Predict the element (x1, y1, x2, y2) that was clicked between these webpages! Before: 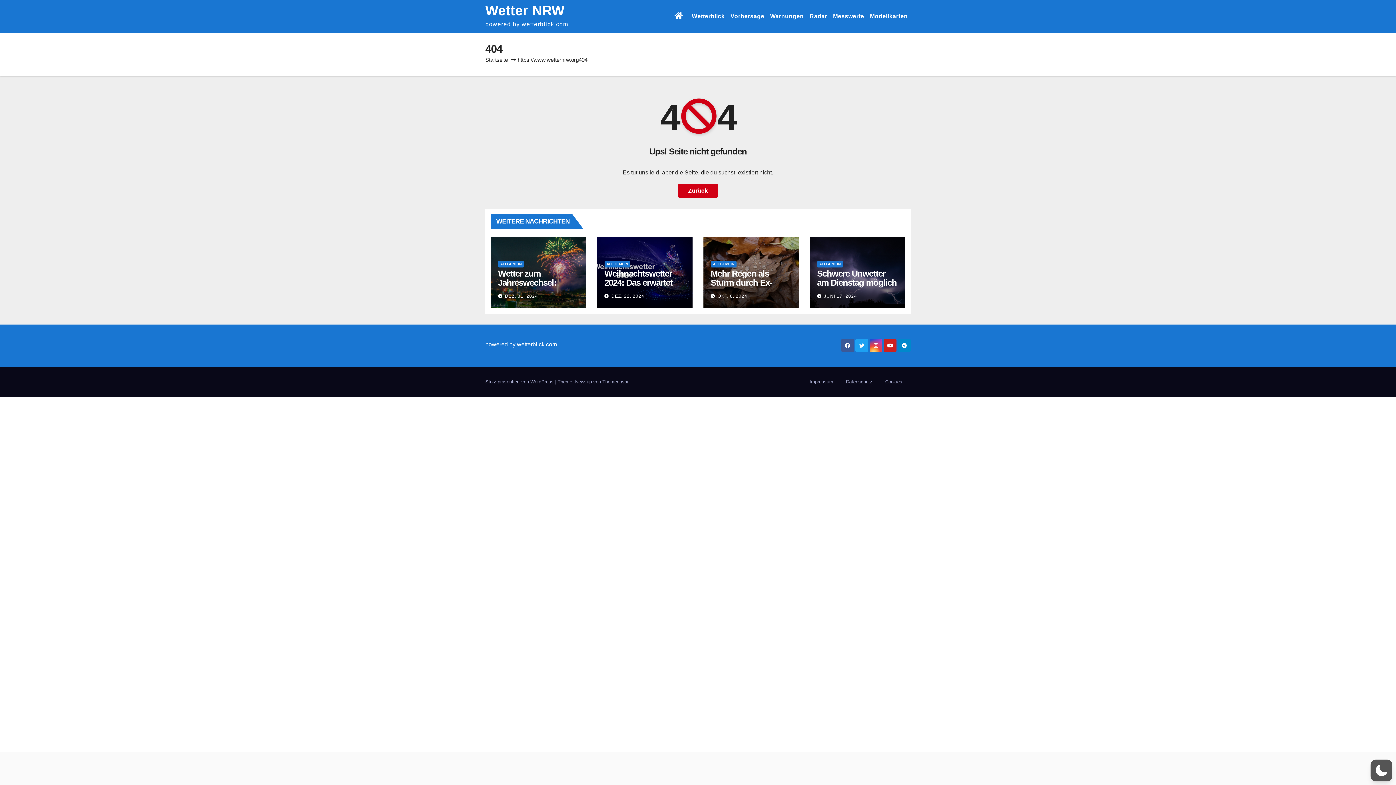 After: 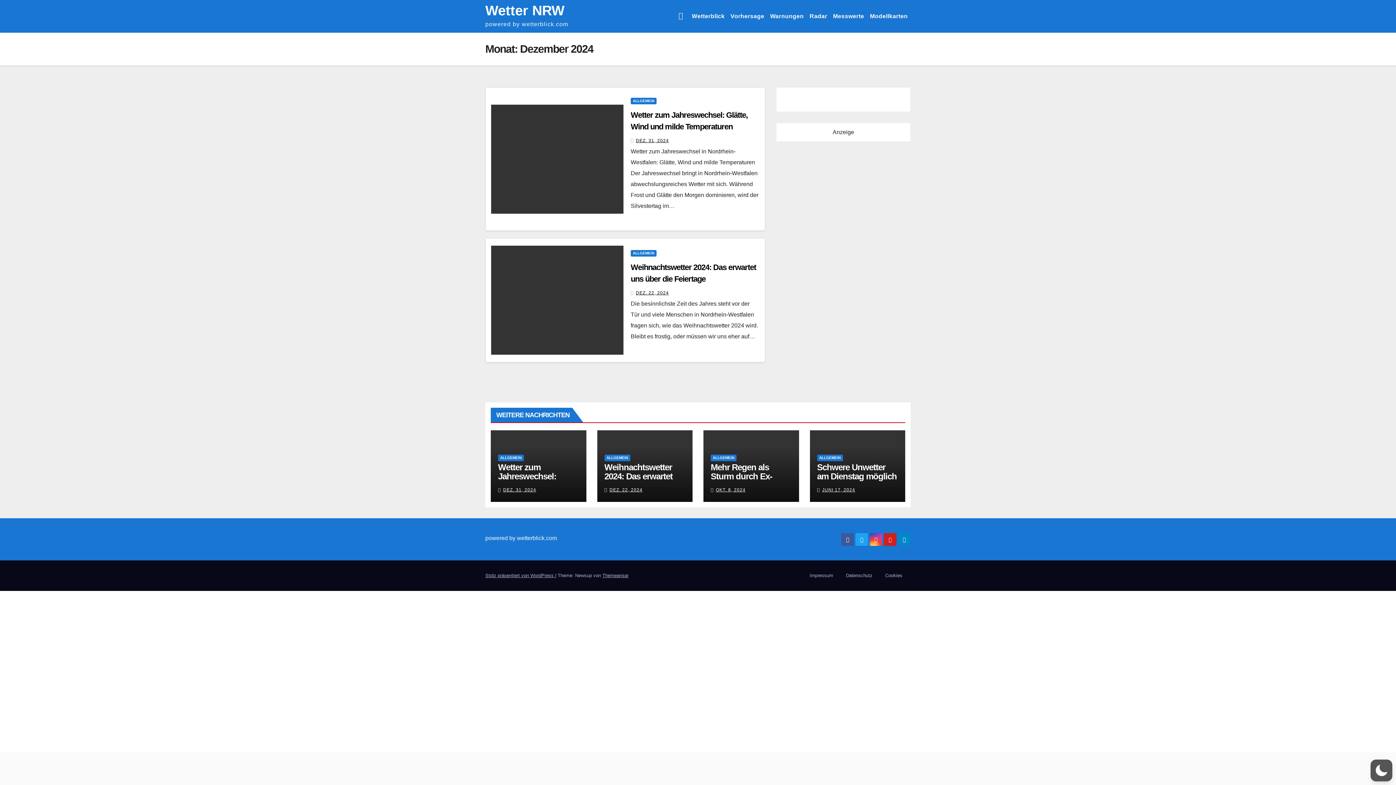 Action: bbox: (505, 293, 538, 298) label: DEZ. 31, 2024